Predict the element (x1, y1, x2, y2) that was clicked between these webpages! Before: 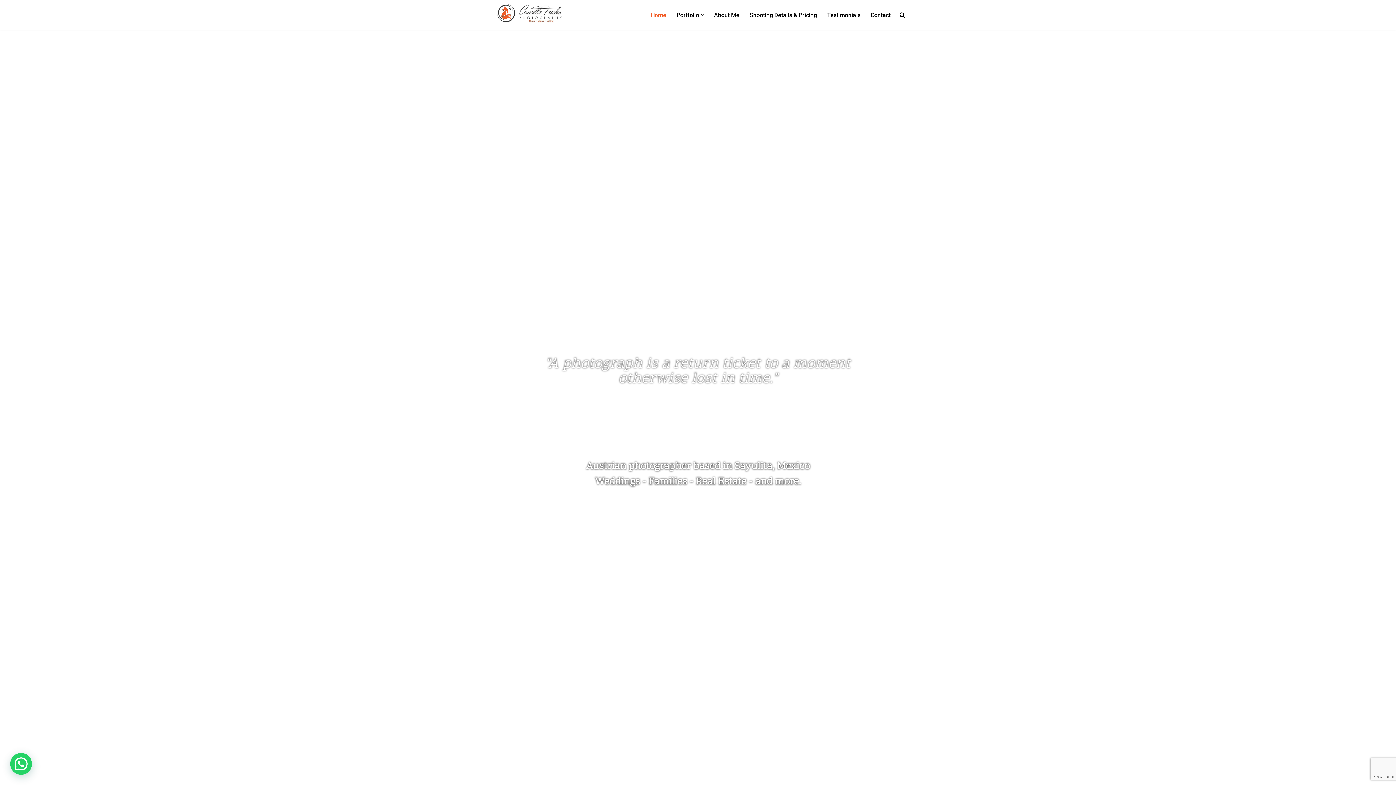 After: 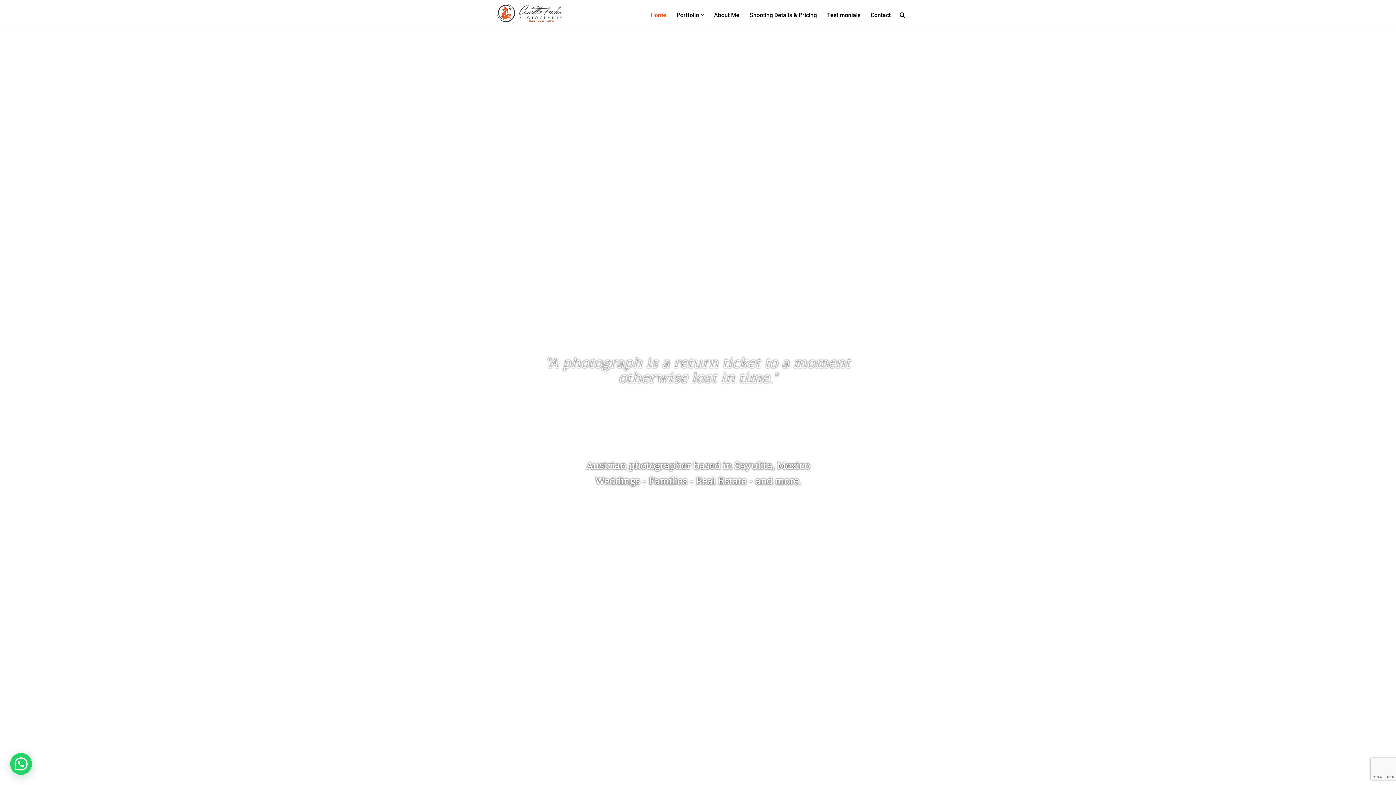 Action: bbox: (650, 10, 666, 19) label: Home